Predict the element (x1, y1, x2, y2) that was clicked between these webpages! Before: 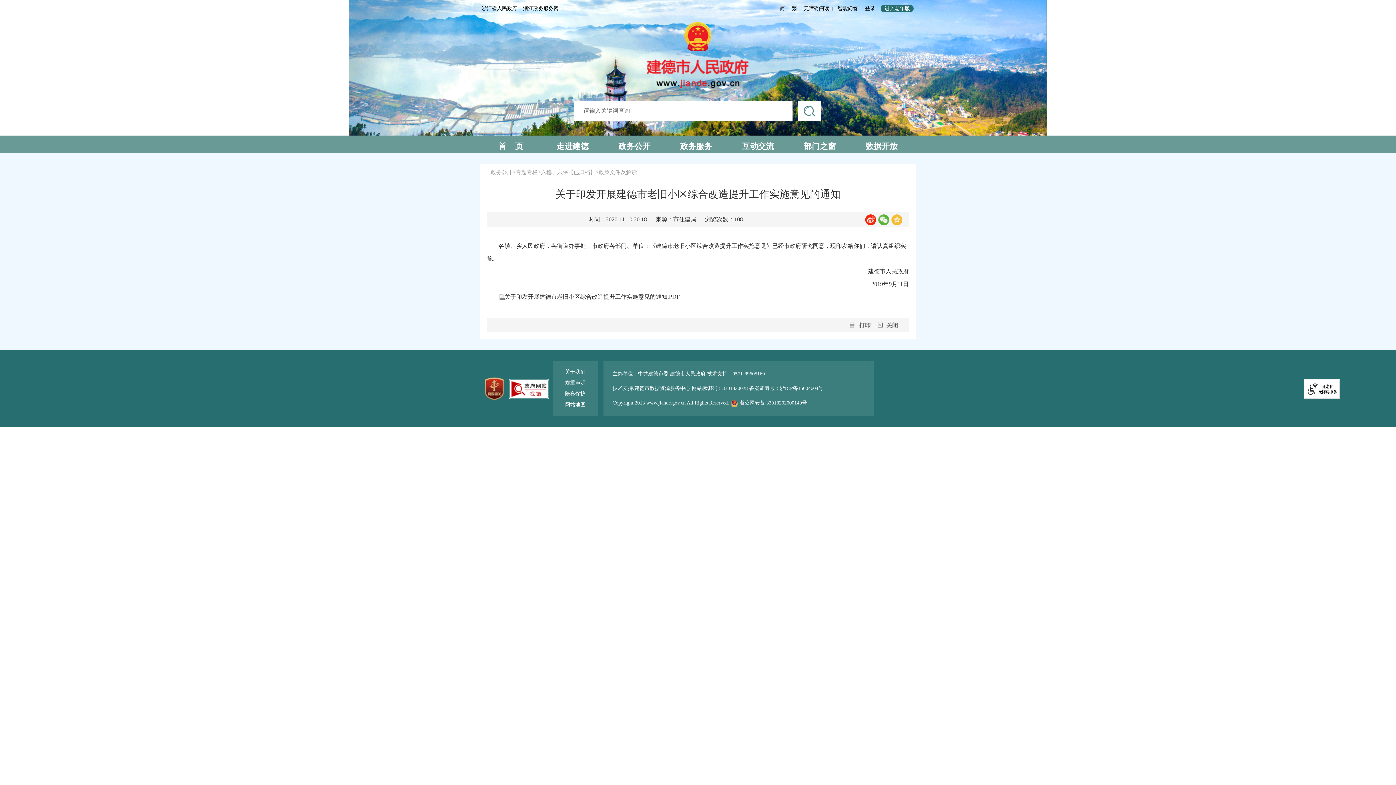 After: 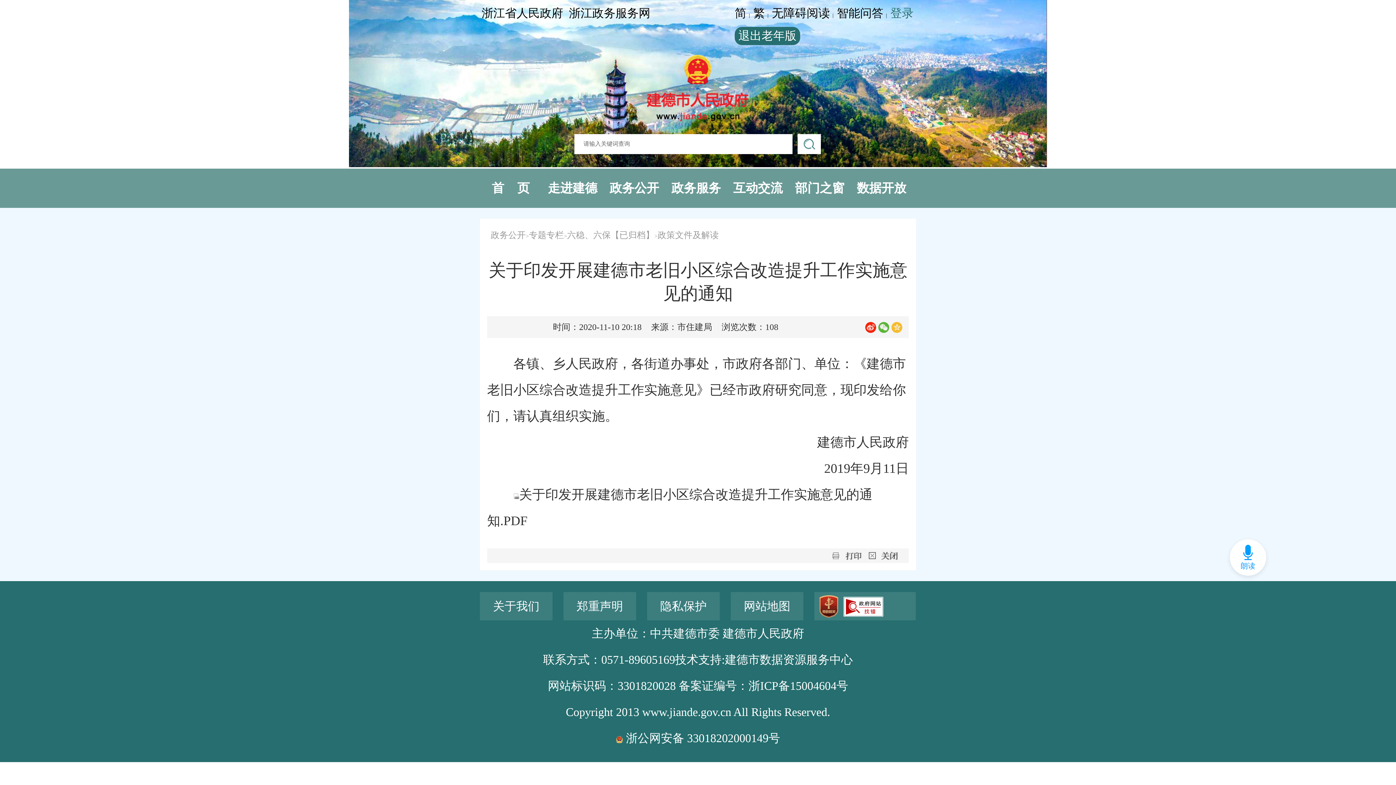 Action: bbox: (881, 4, 913, 12) label: 进入老年版